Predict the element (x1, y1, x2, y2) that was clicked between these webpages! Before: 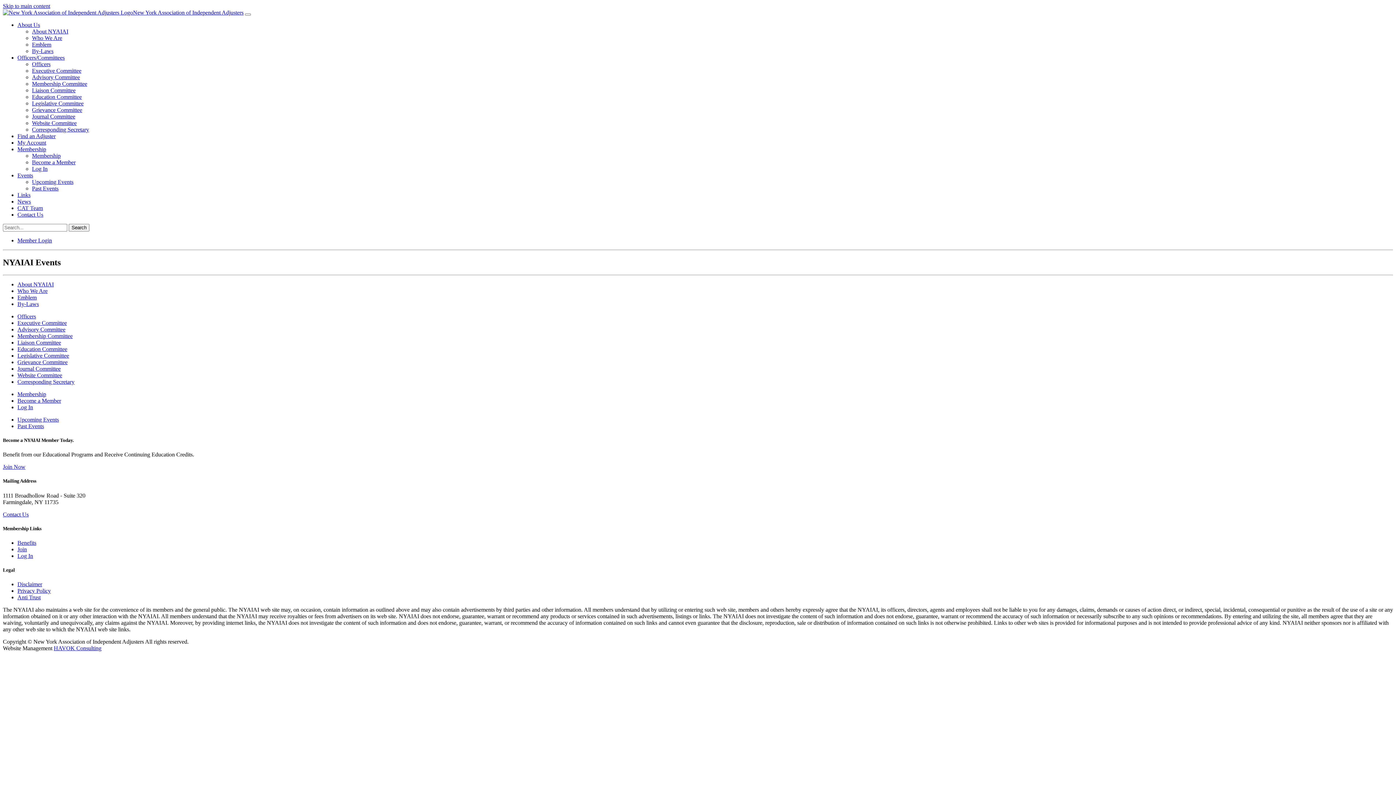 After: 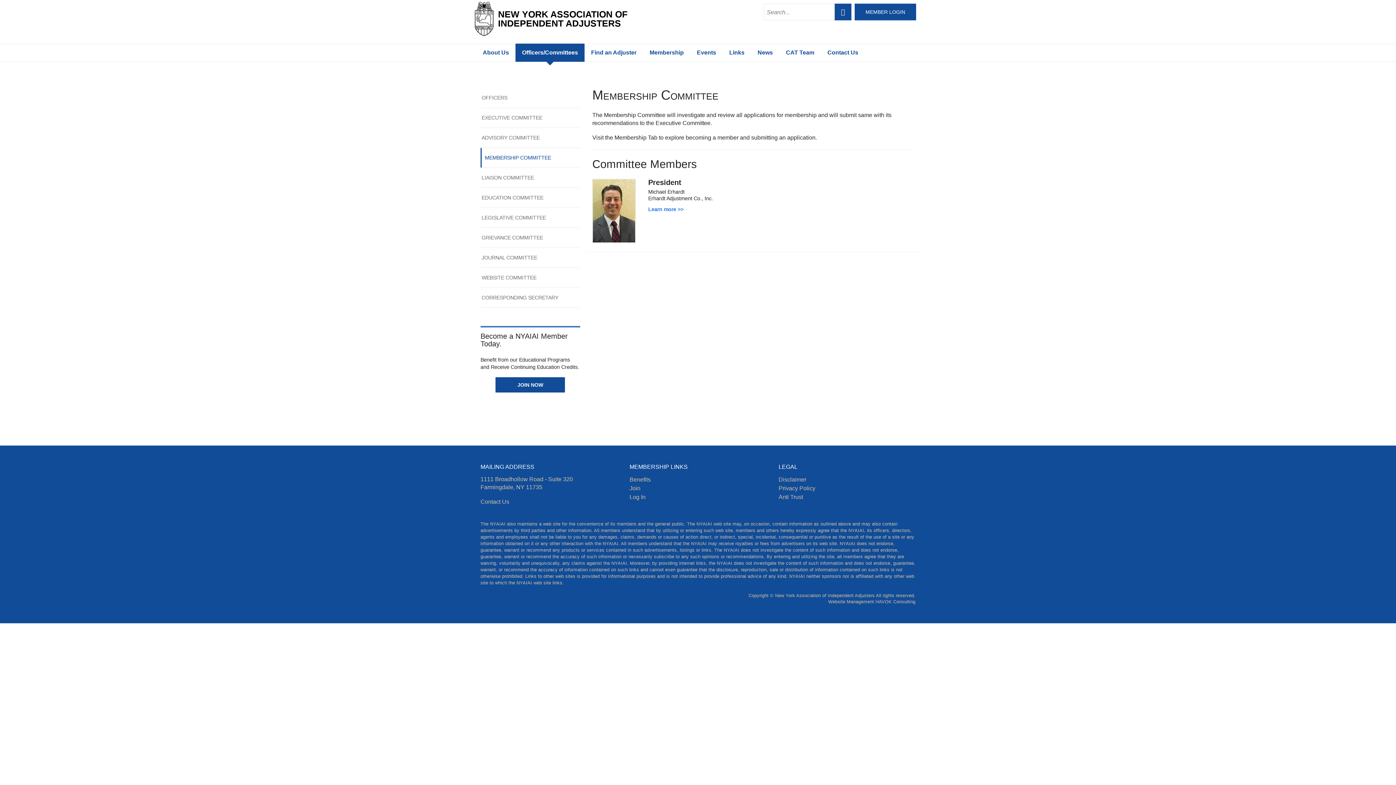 Action: bbox: (32, 80, 87, 86) label: Membership Committee